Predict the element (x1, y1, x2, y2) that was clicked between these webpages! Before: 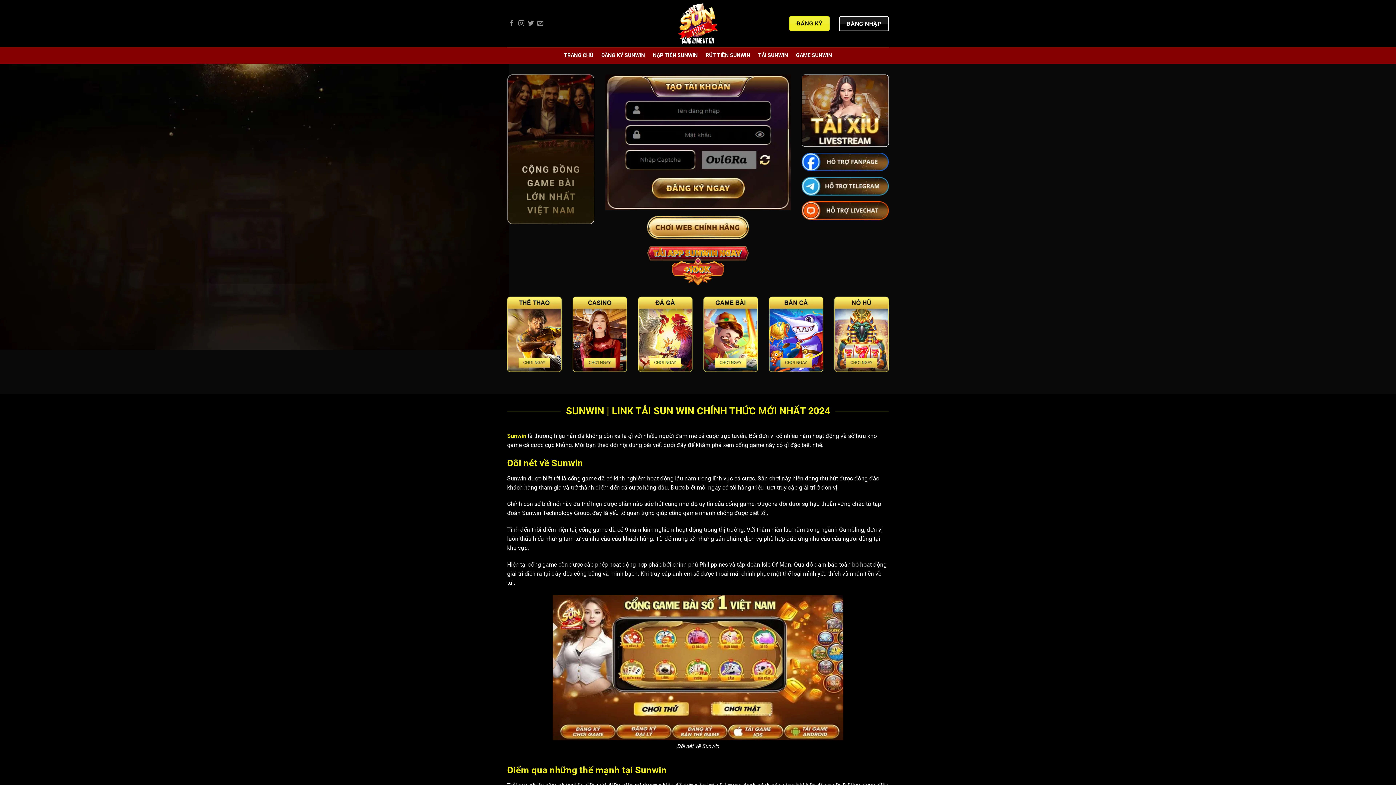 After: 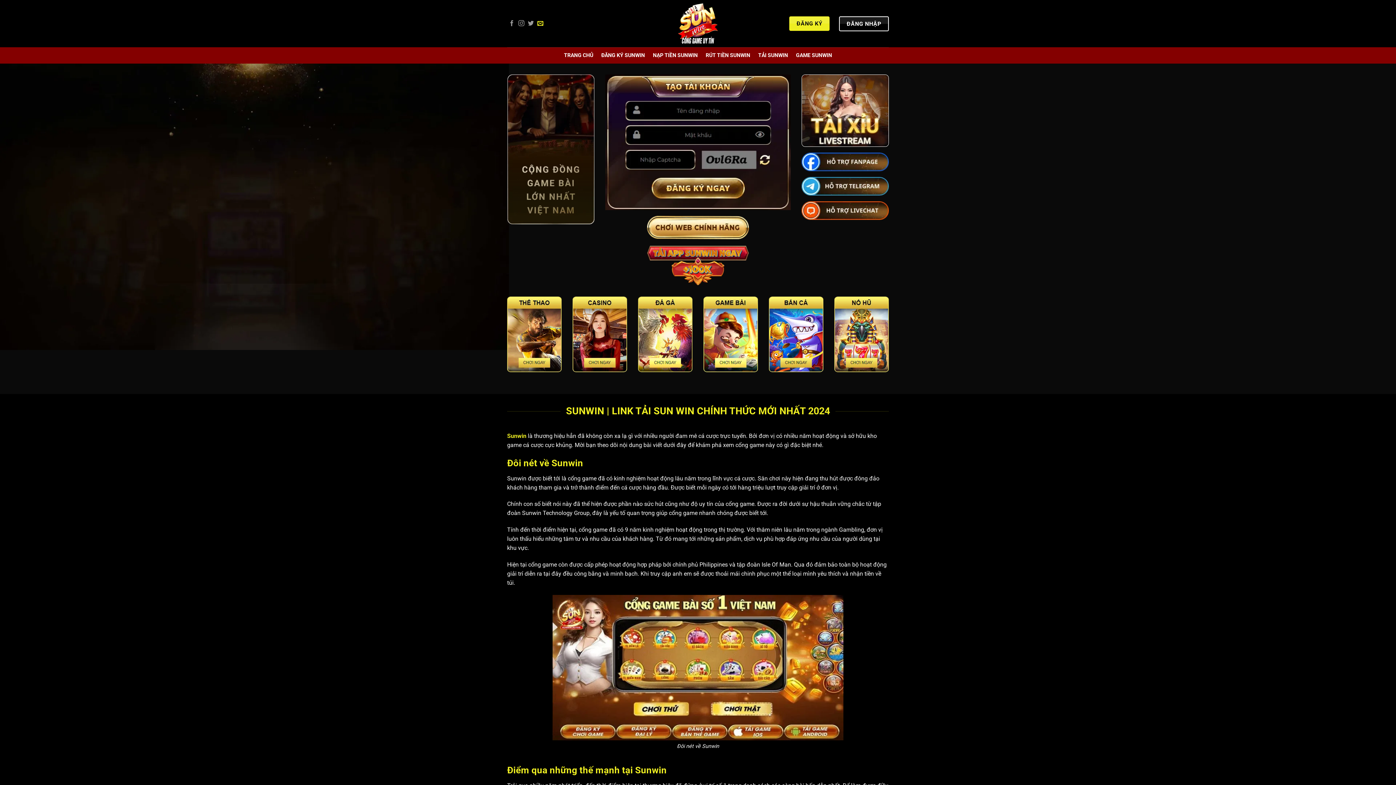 Action: label: Gửi email cho chúng tôi bbox: (537, 20, 543, 26)